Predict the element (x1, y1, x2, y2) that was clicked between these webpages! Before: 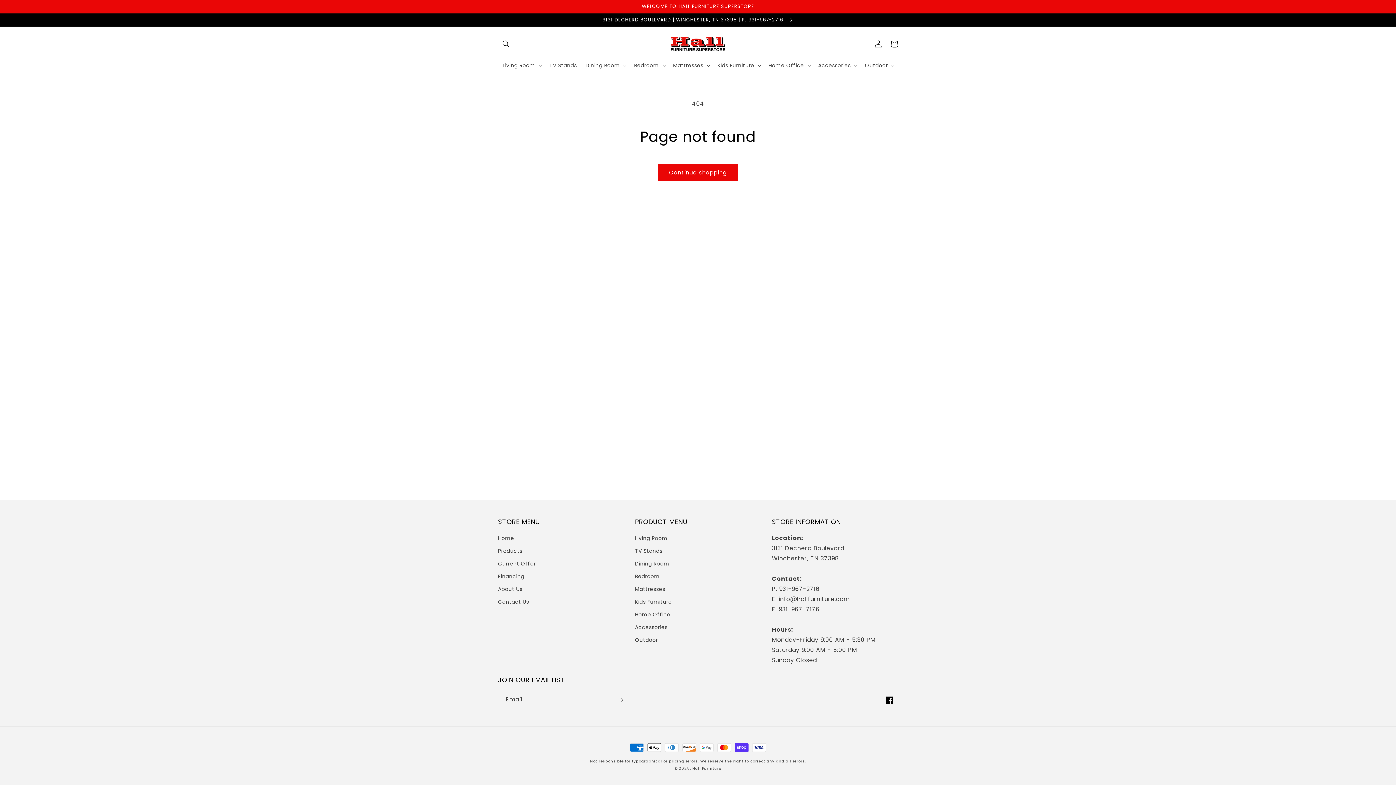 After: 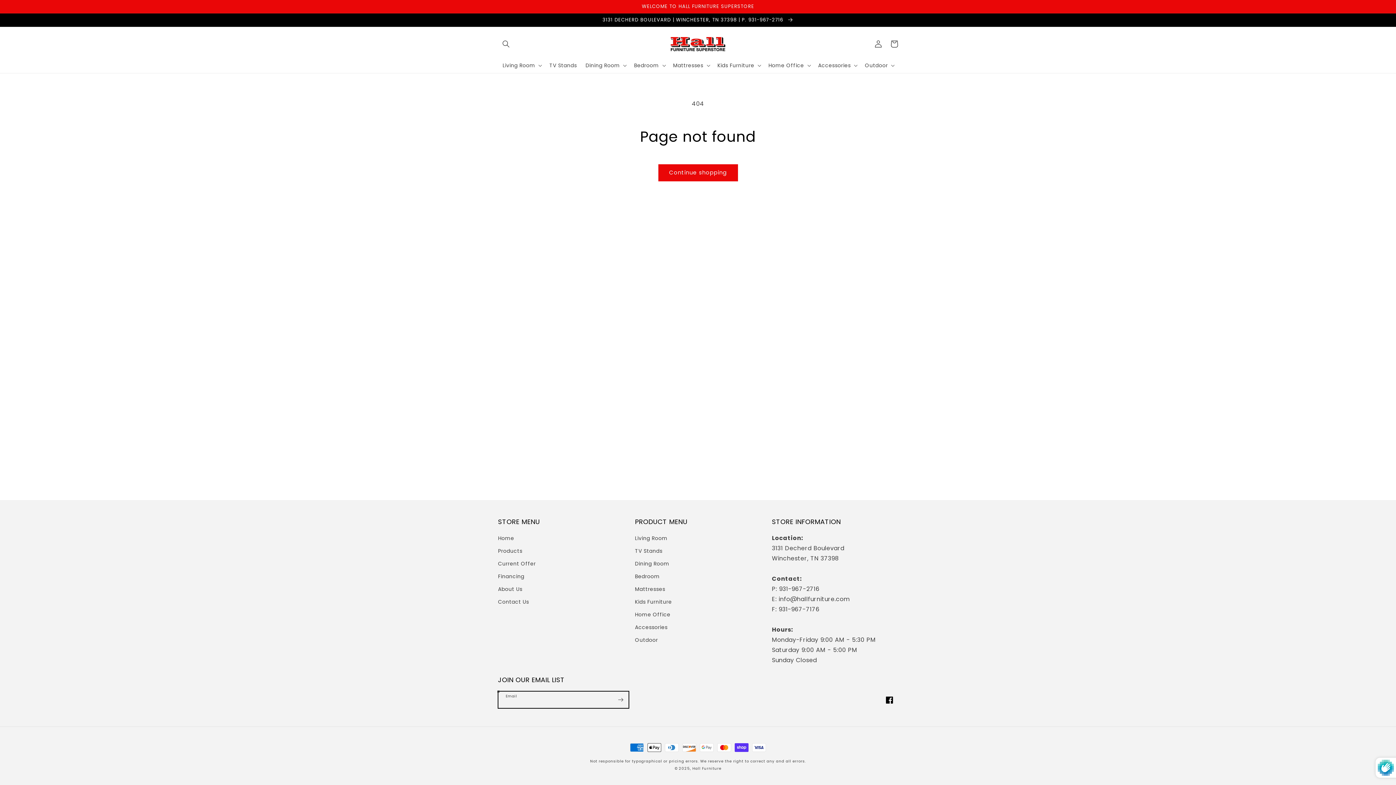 Action: label: Subscribe bbox: (612, 691, 628, 708)